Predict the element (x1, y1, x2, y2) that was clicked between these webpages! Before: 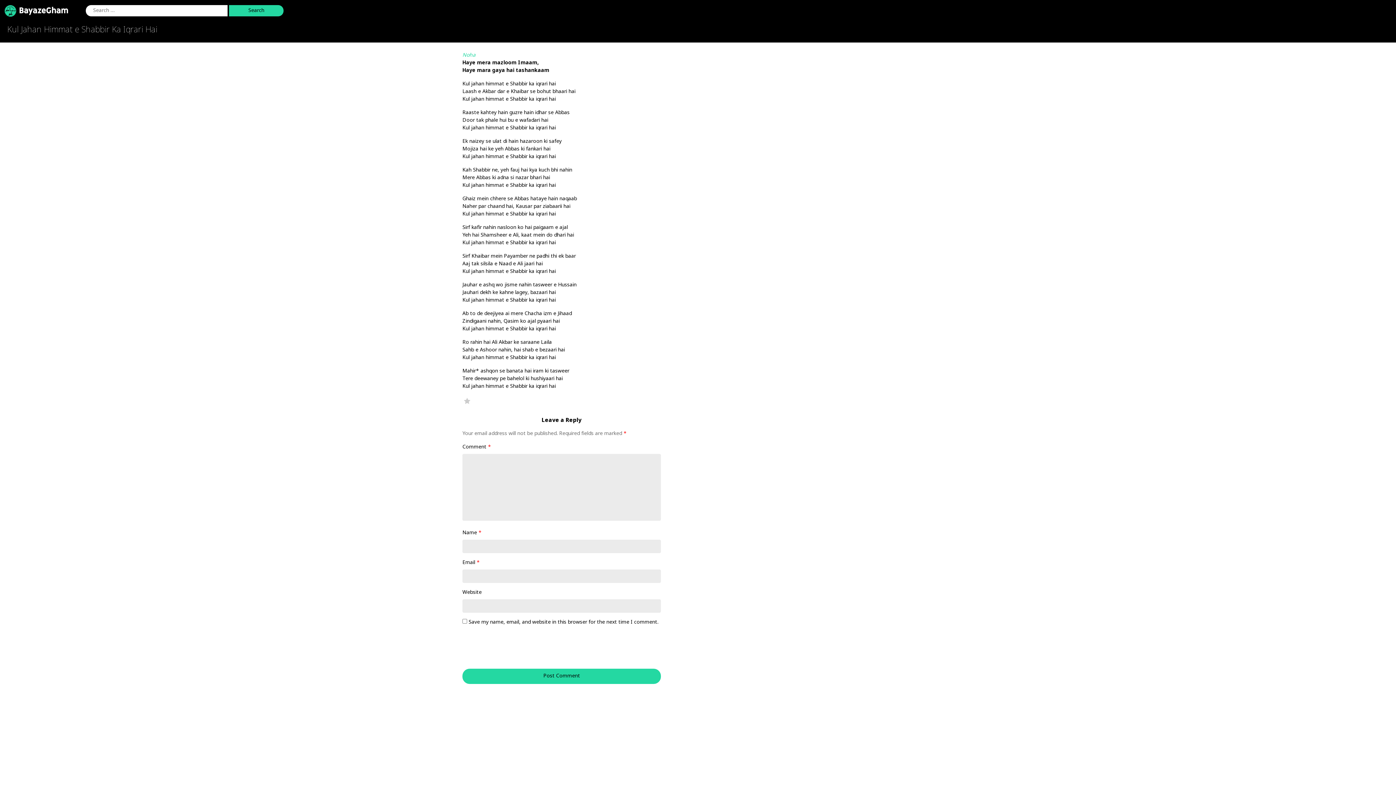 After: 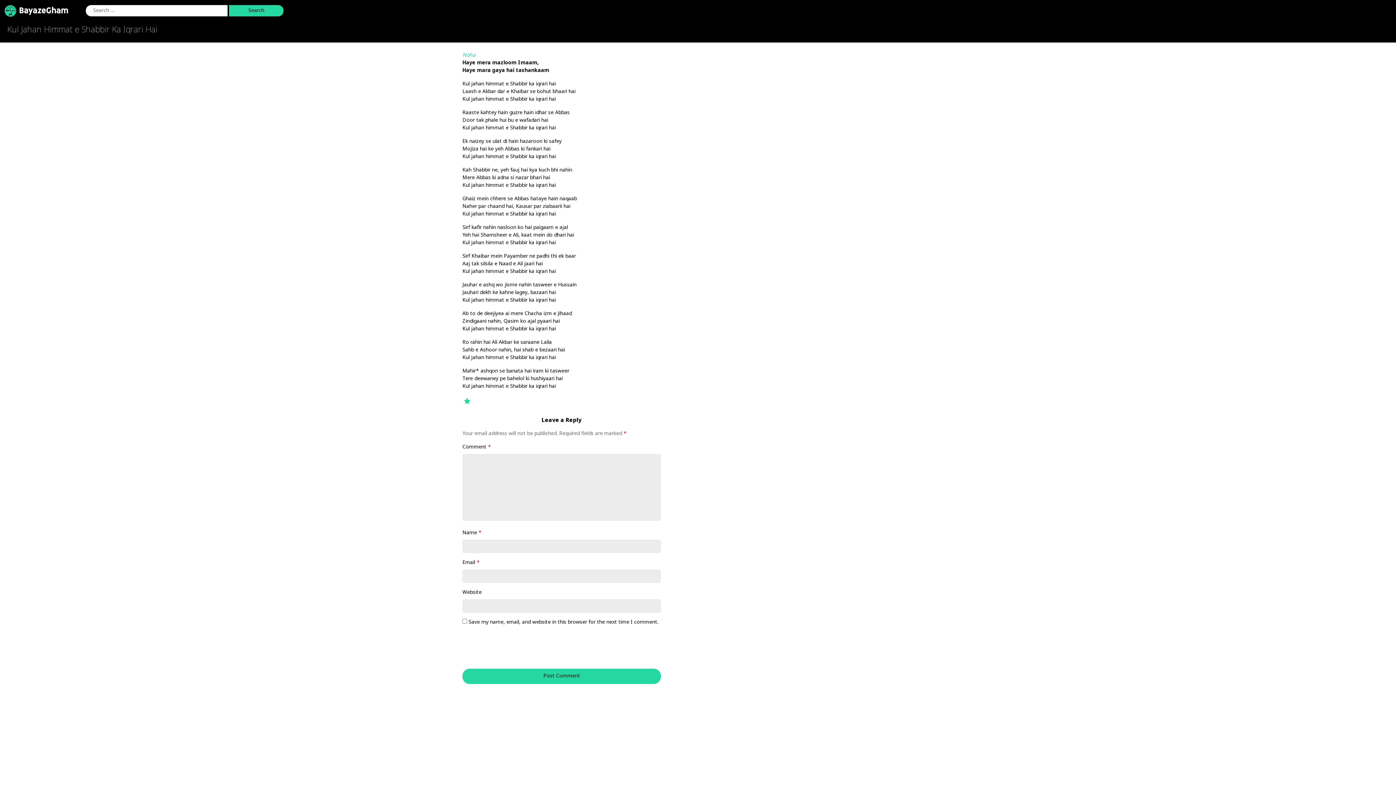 Action: bbox: (462, 396, 472, 405) label:  Favorite